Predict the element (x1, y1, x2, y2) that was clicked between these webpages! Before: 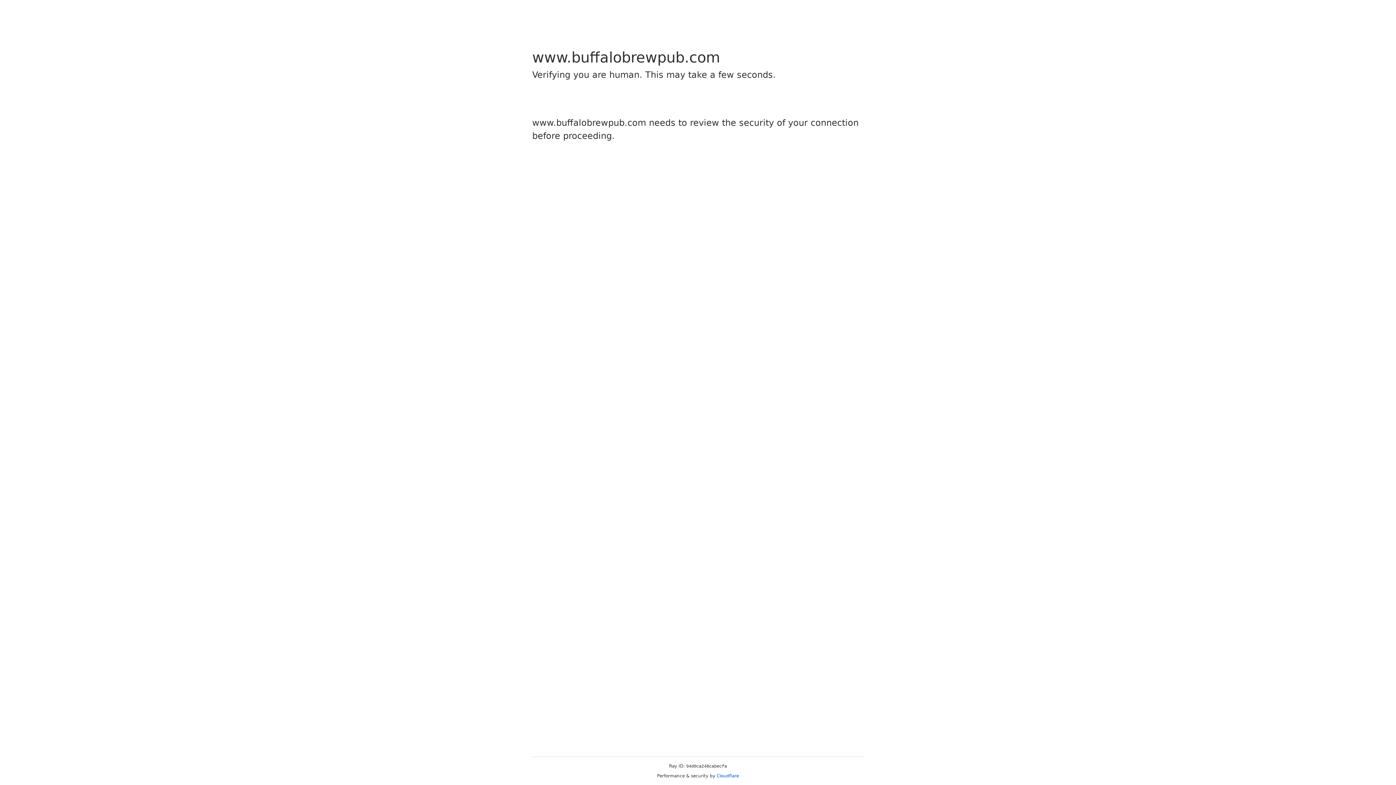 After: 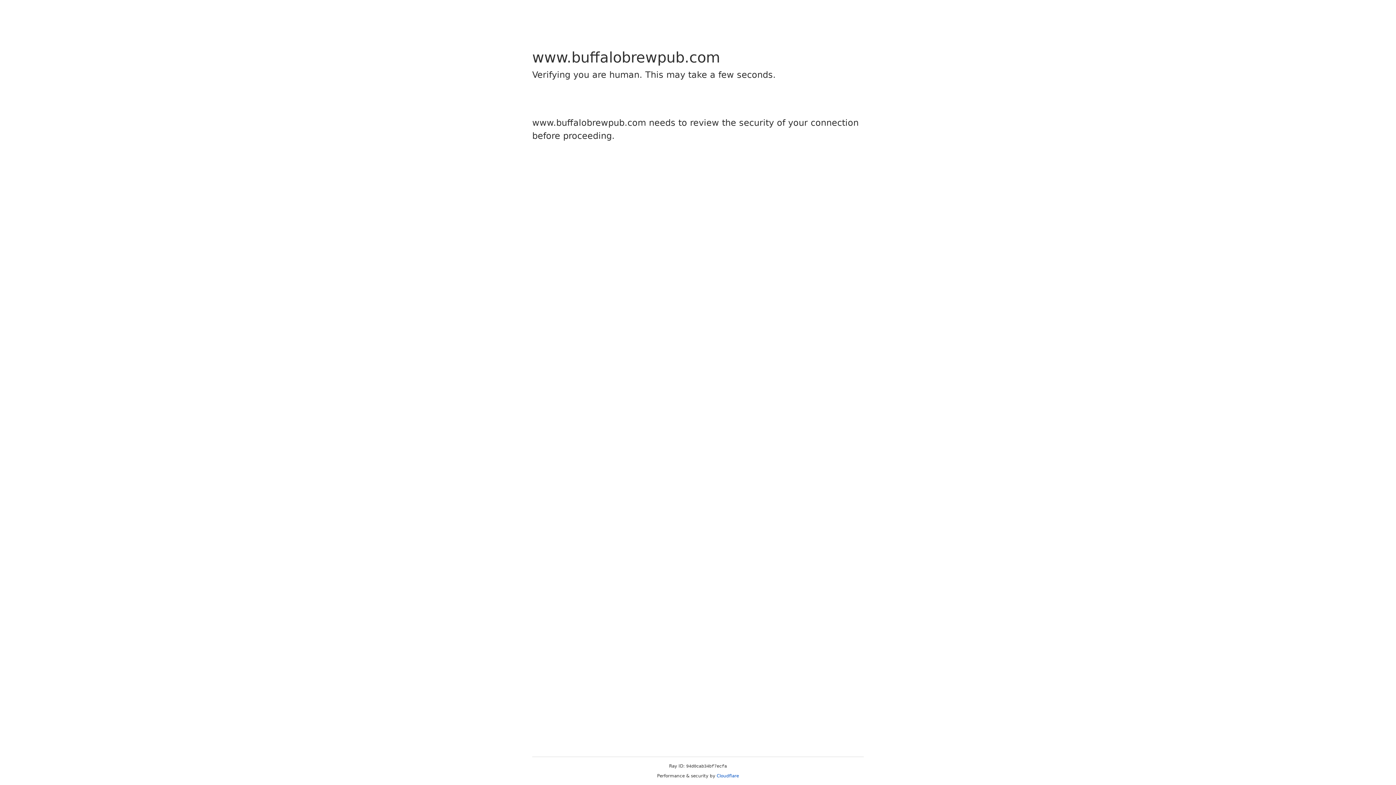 Action: label: Cloudflare bbox: (716, 773, 739, 778)